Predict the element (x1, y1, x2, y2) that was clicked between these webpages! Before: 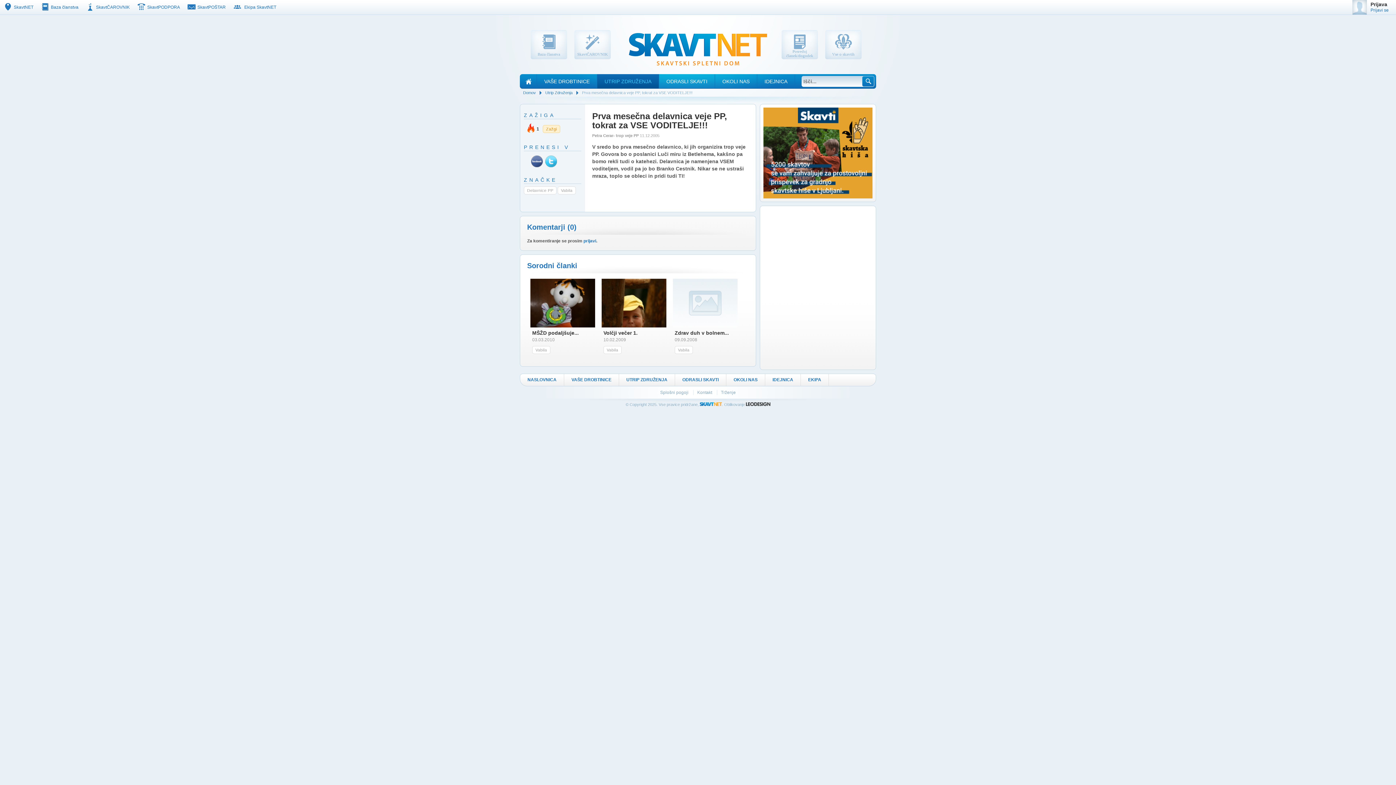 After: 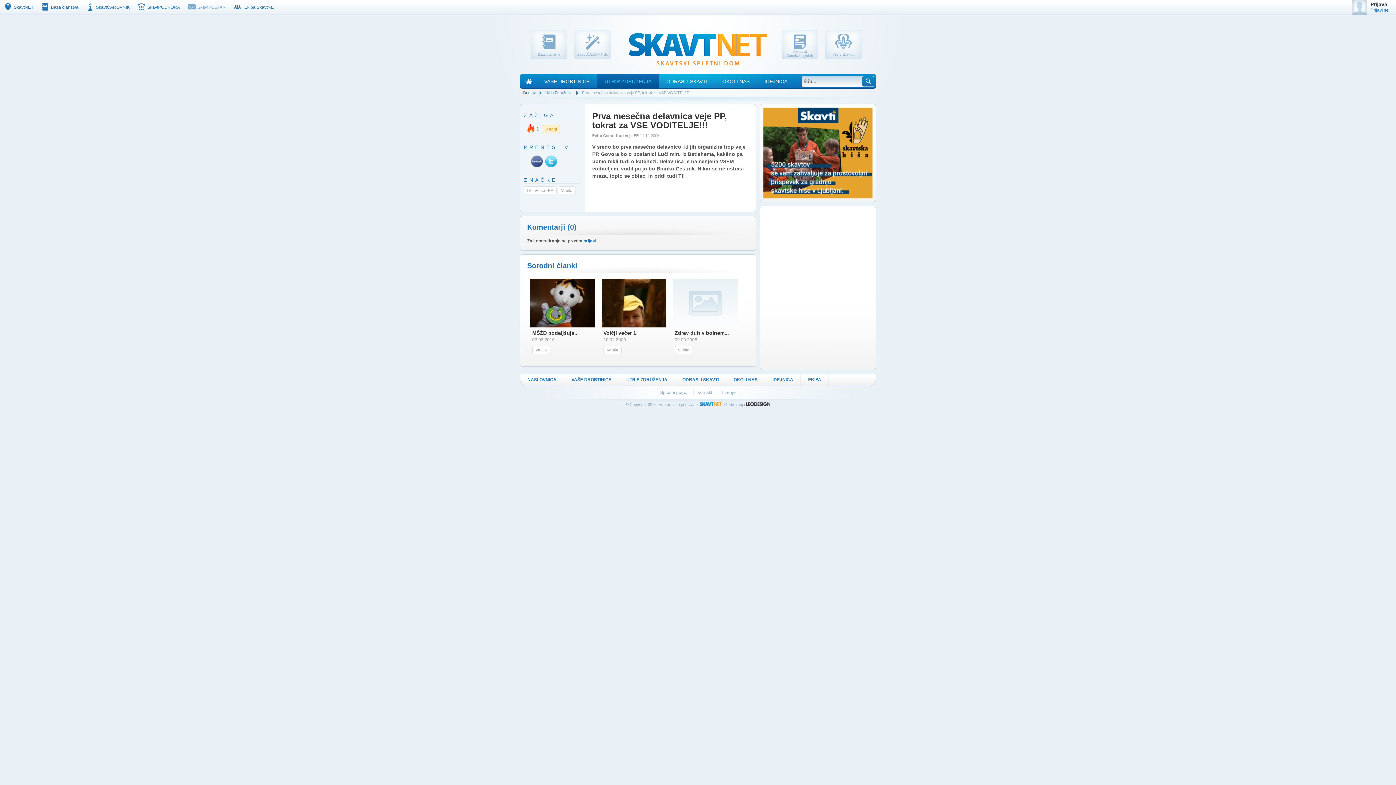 Action: label: SkavtPOŠTAR bbox: (183, 1, 229, 12)